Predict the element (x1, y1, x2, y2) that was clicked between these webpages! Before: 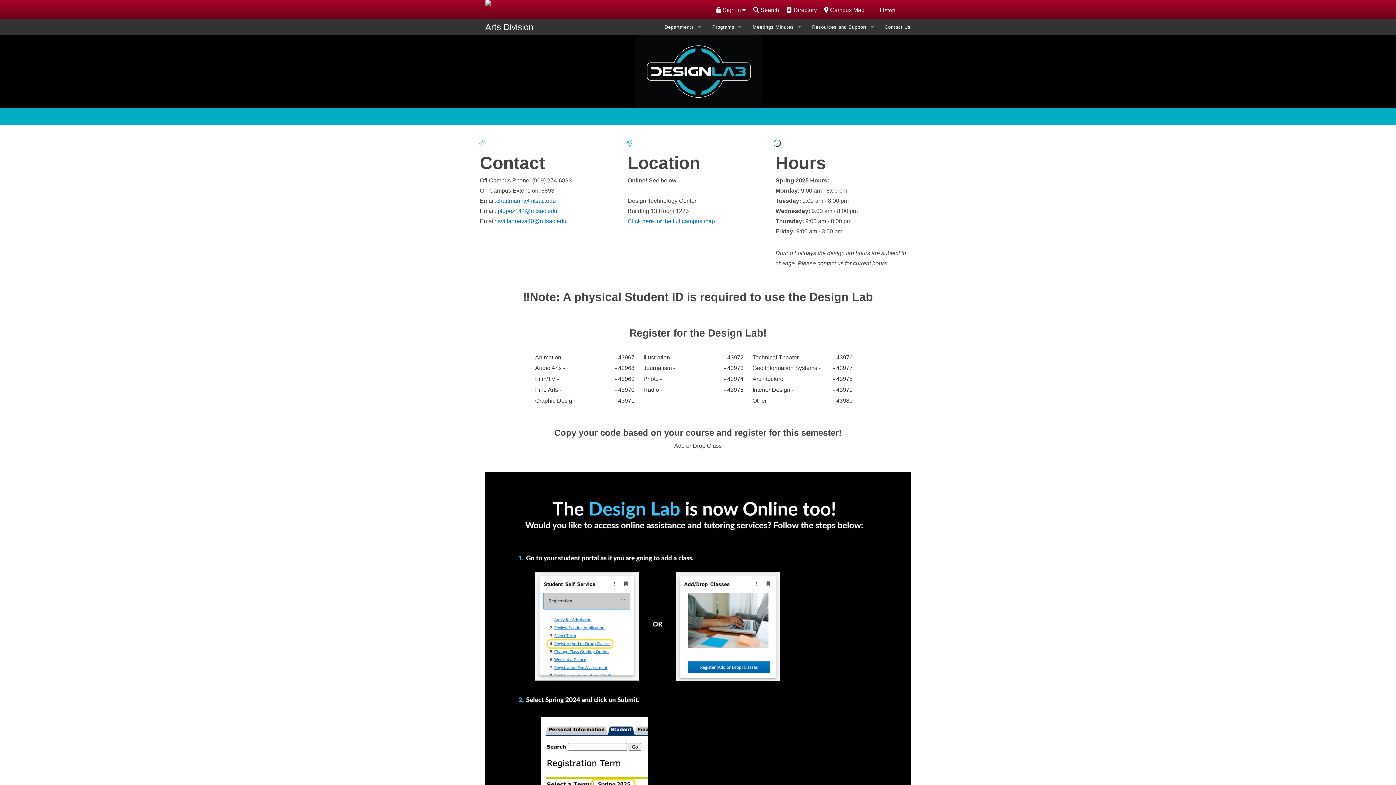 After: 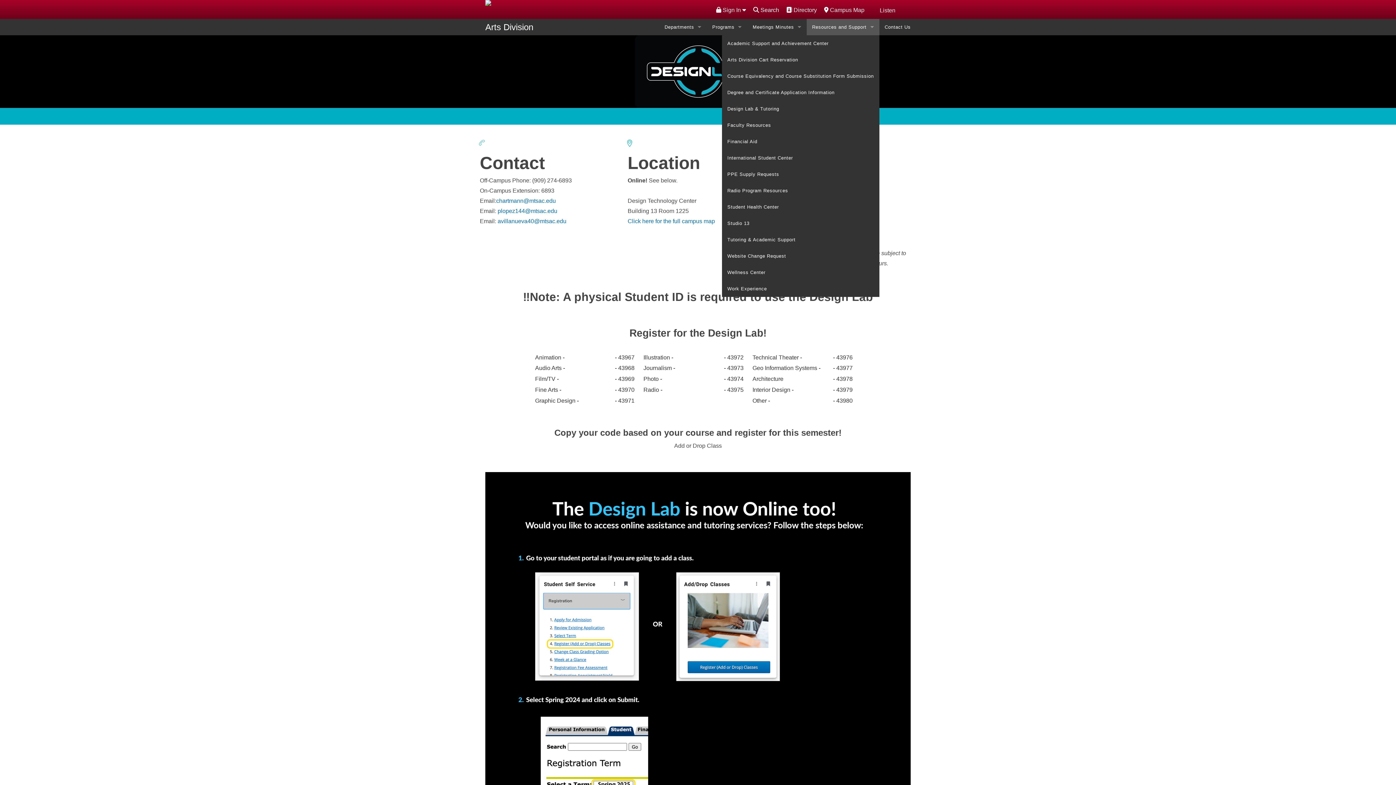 Action: bbox: (806, 18, 879, 35) label: Resources and Support